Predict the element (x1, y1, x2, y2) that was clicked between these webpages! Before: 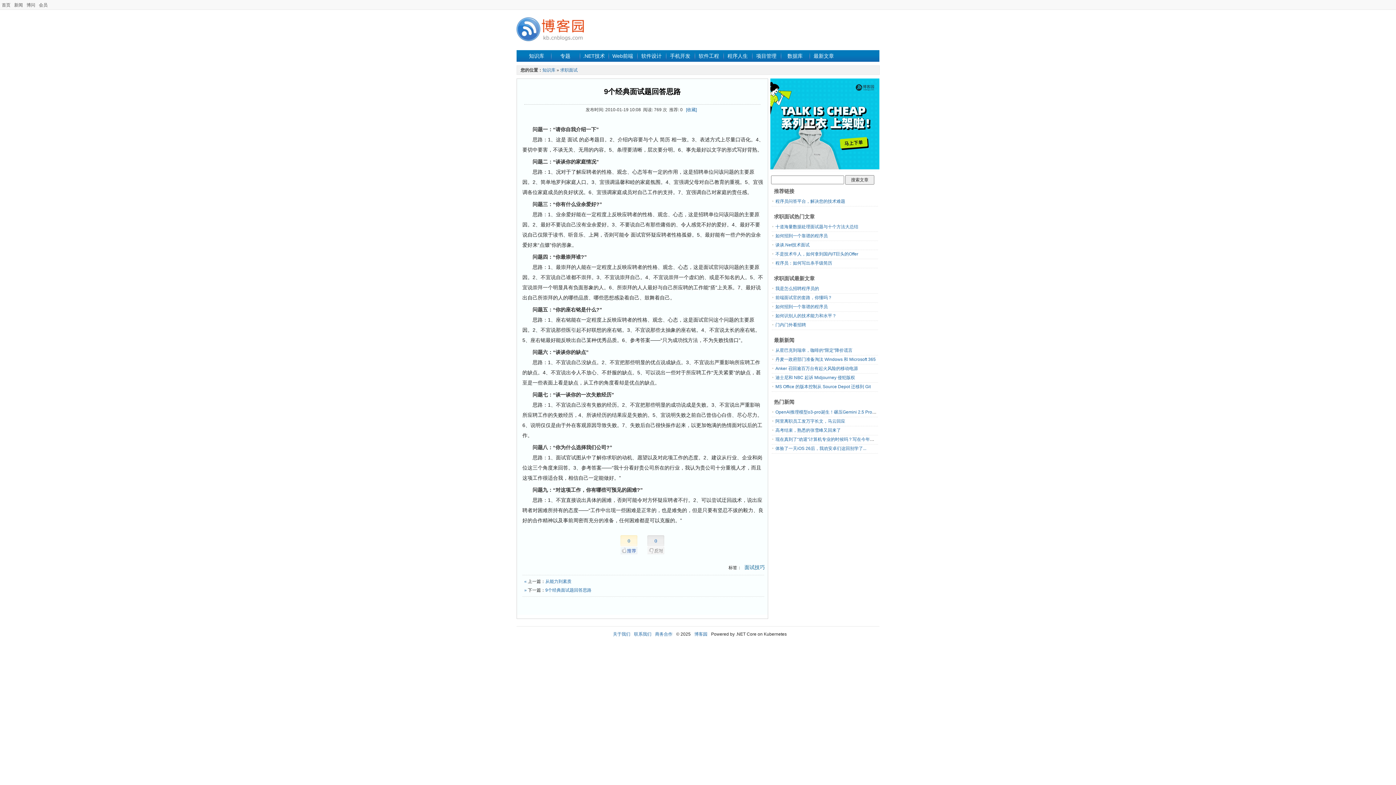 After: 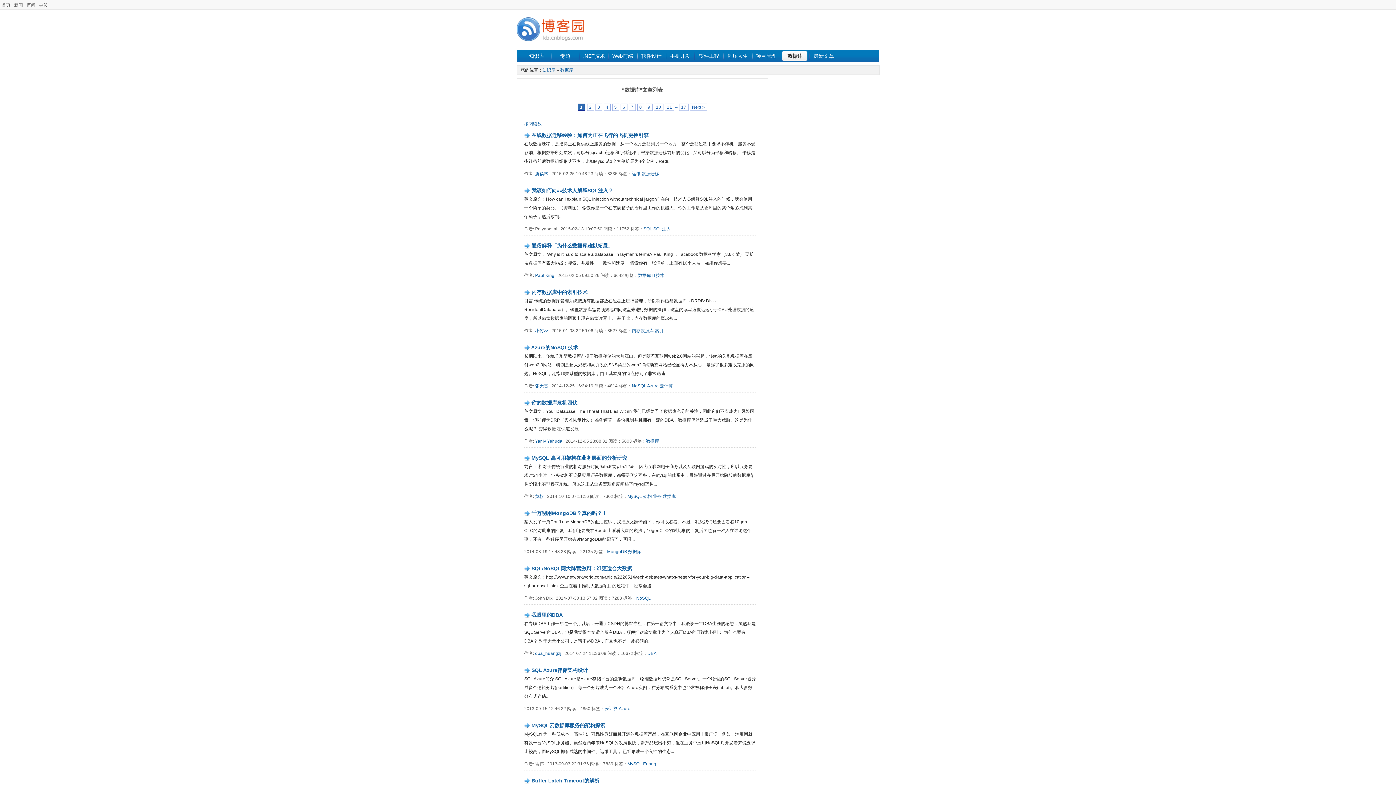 Action: label: 数据库 bbox: (780, 50, 808, 62)